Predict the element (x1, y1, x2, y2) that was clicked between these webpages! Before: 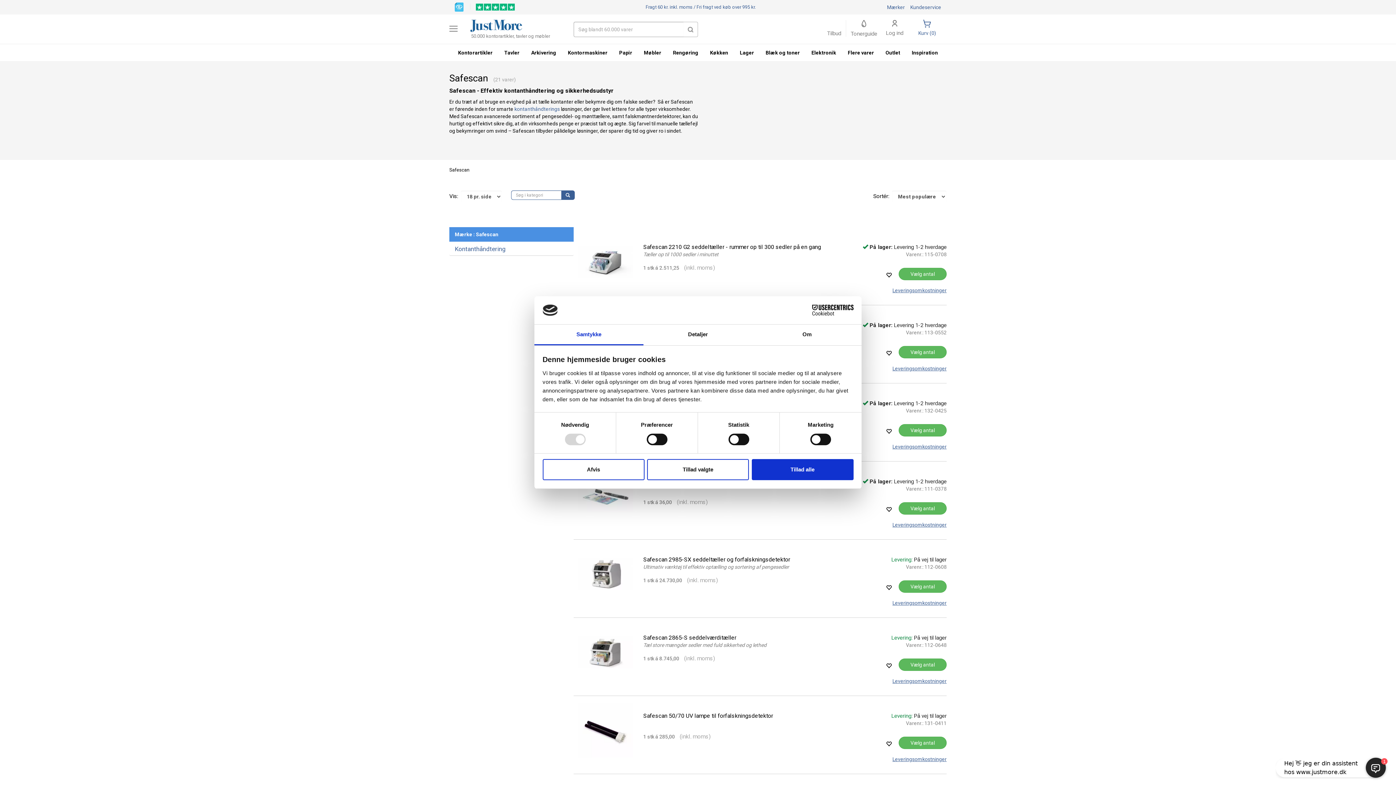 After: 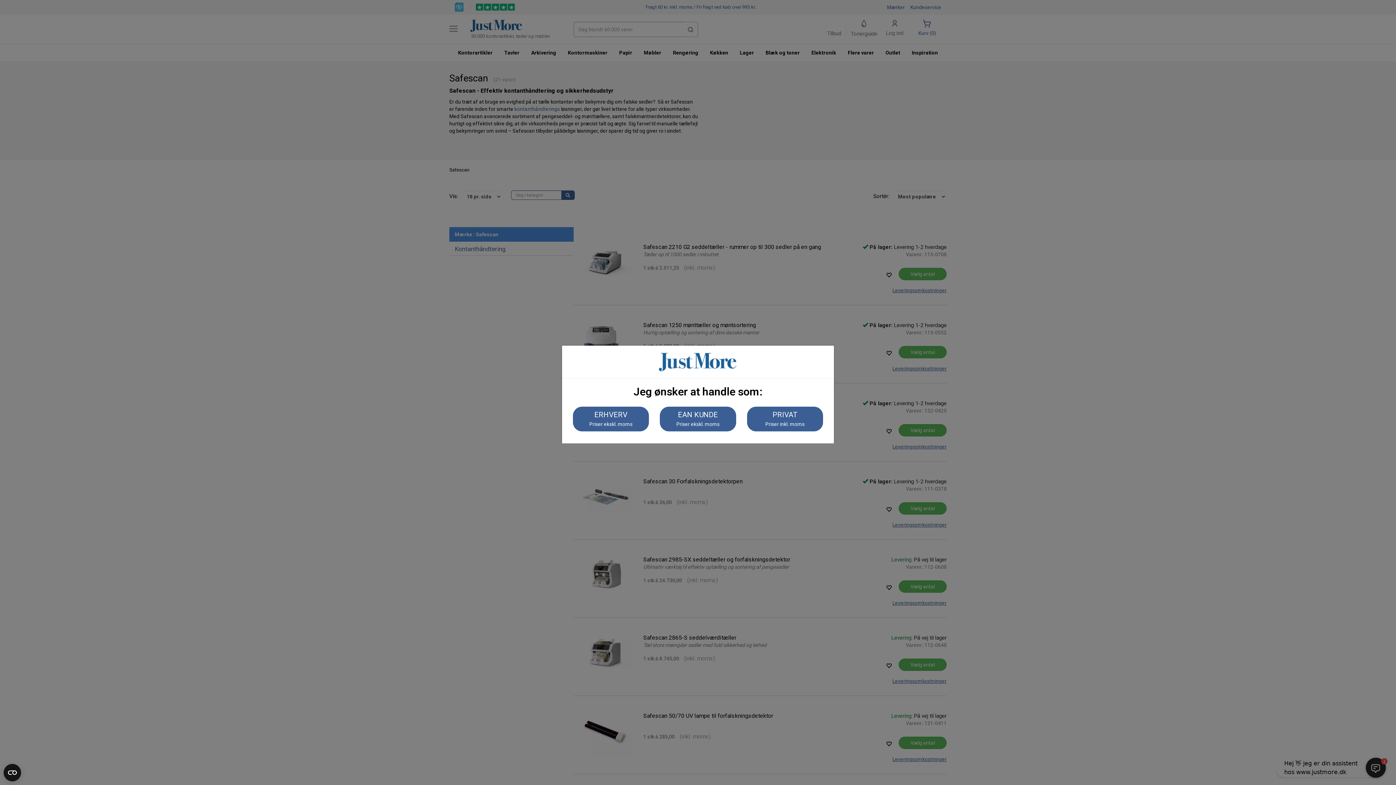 Action: bbox: (647, 459, 749, 480) label: Tillad valgte